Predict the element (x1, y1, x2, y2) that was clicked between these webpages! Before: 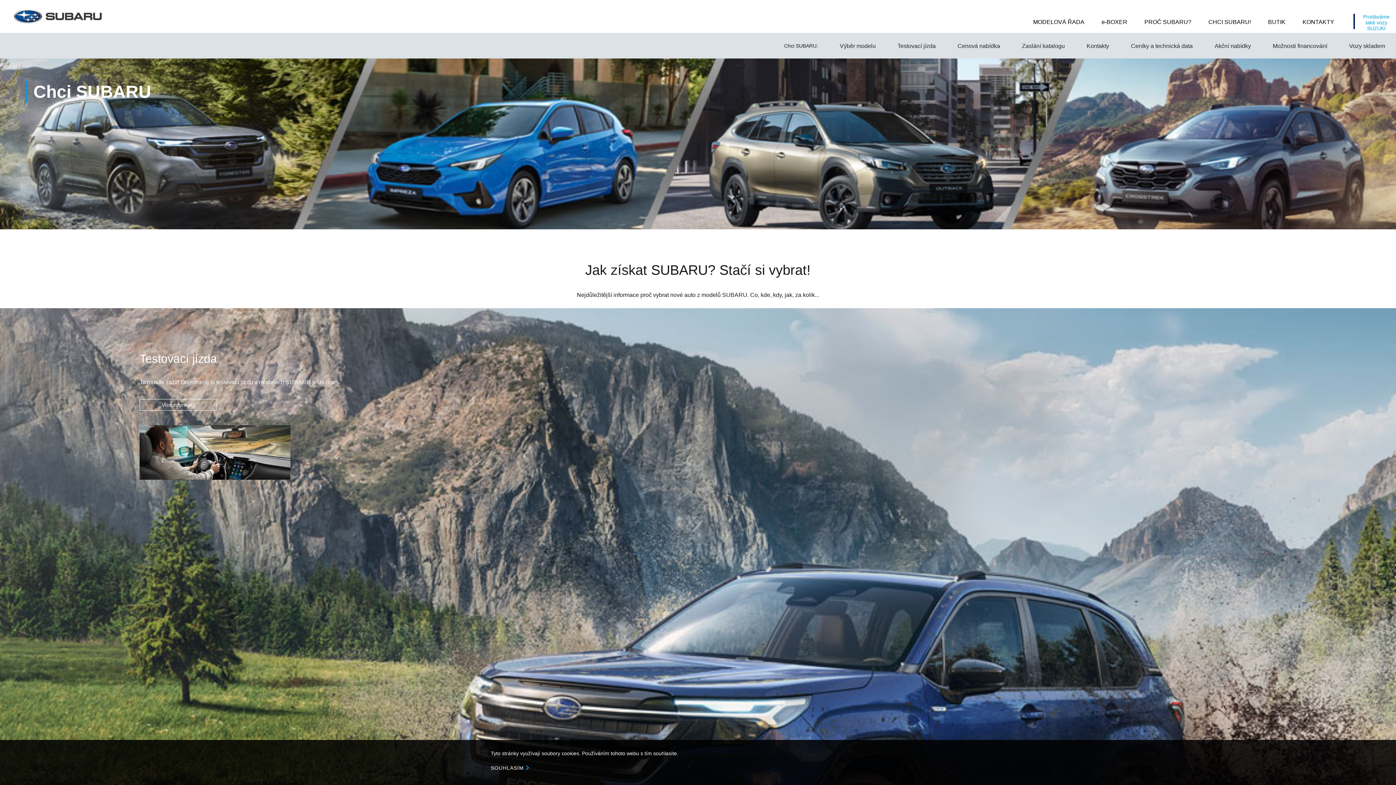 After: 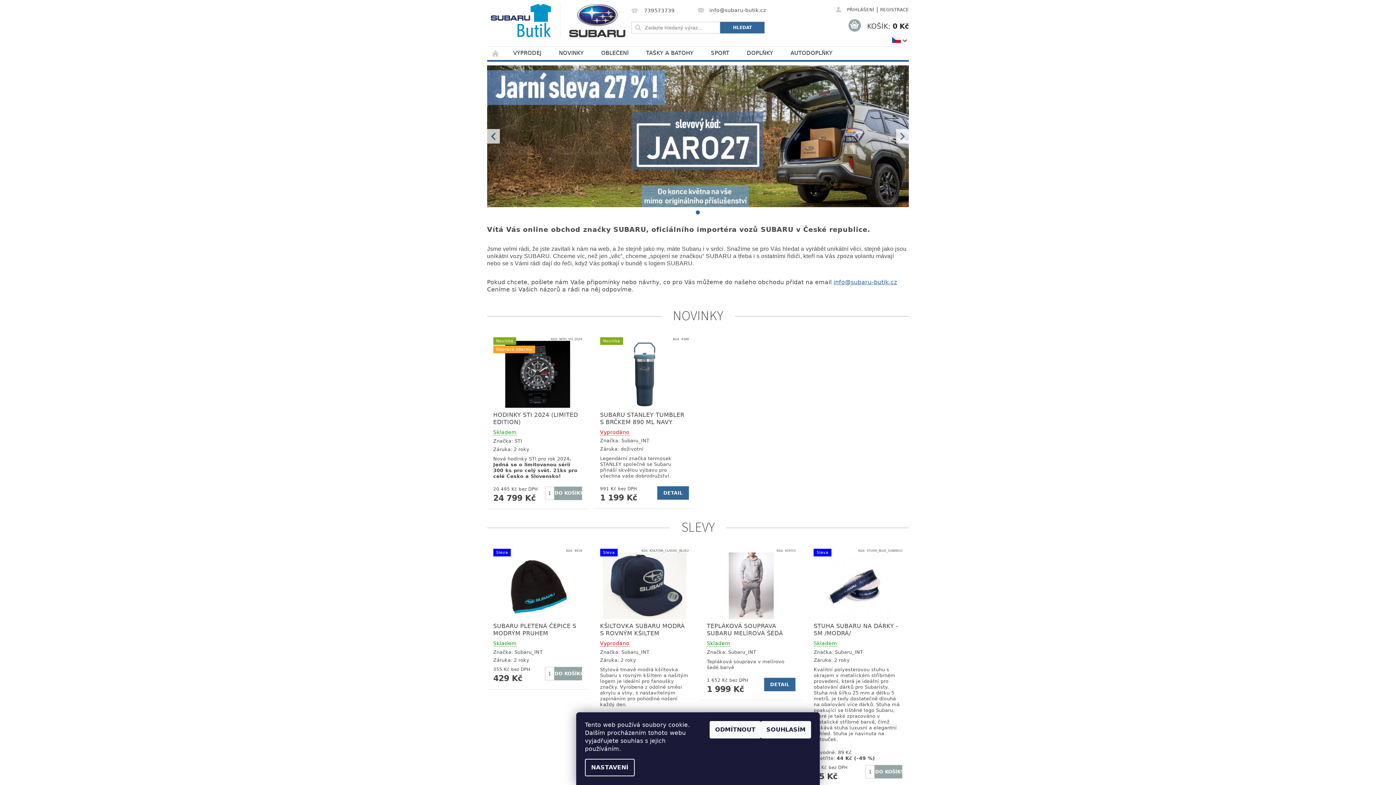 Action: bbox: (1268, 18, 1285, 33) label: BUTIK